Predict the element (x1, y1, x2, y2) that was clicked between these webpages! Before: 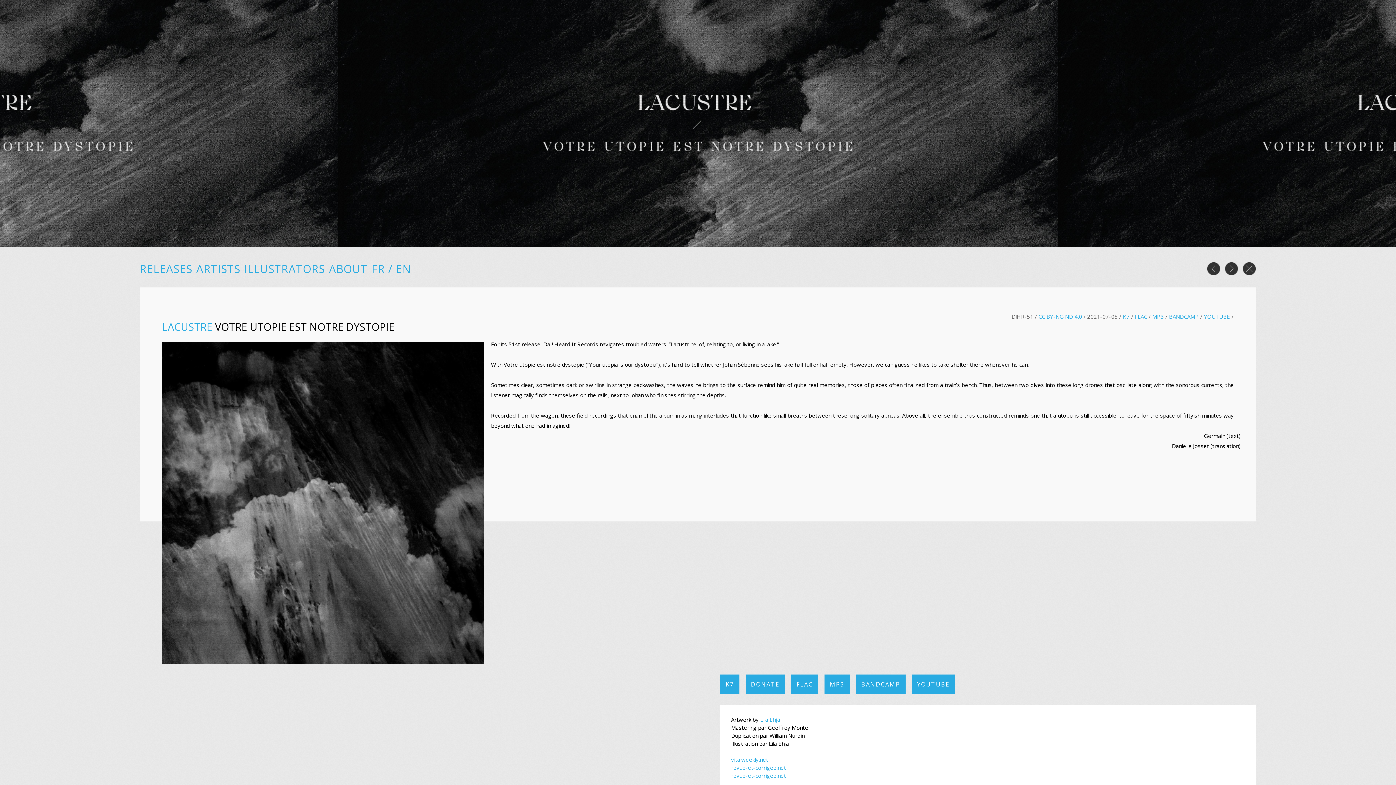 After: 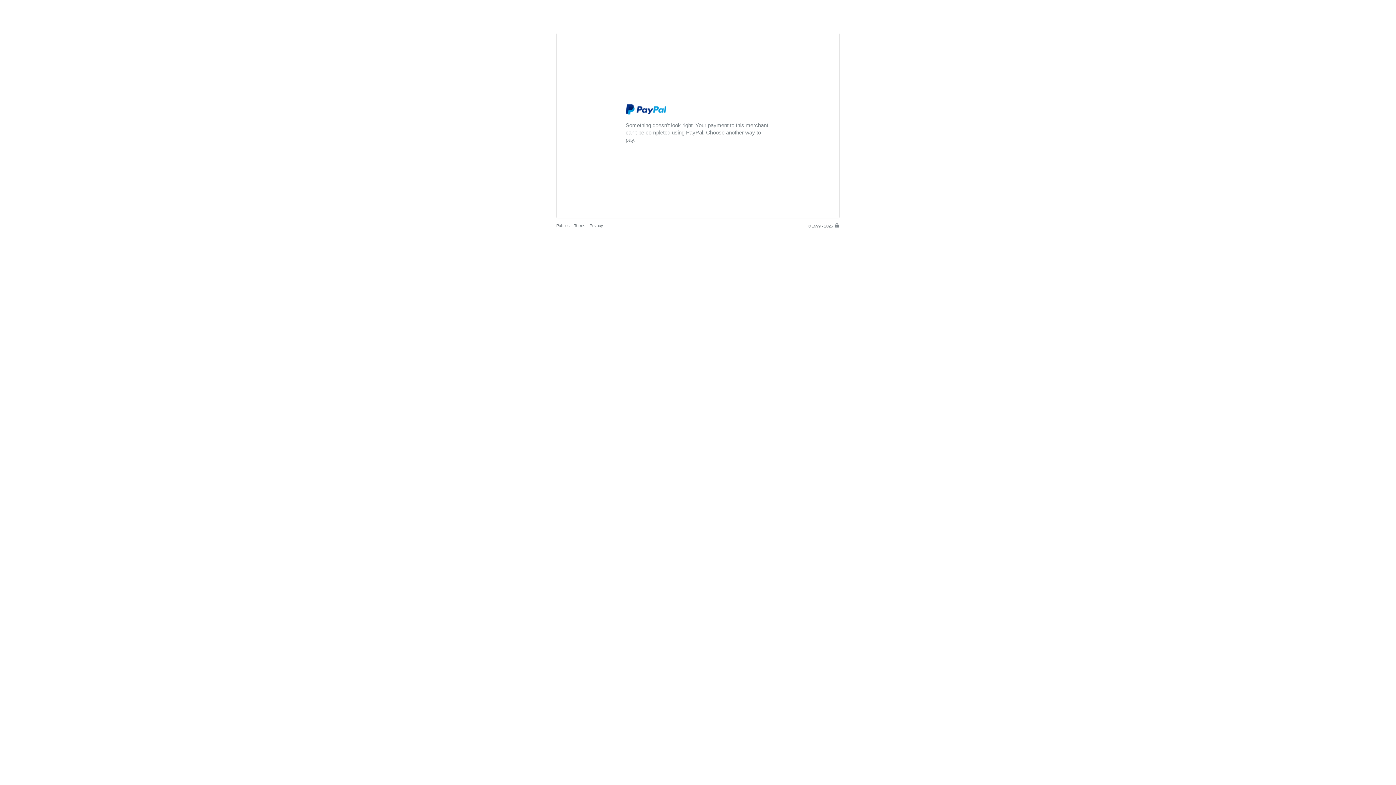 Action: label: K7 bbox: (1123, 313, 1130, 320)